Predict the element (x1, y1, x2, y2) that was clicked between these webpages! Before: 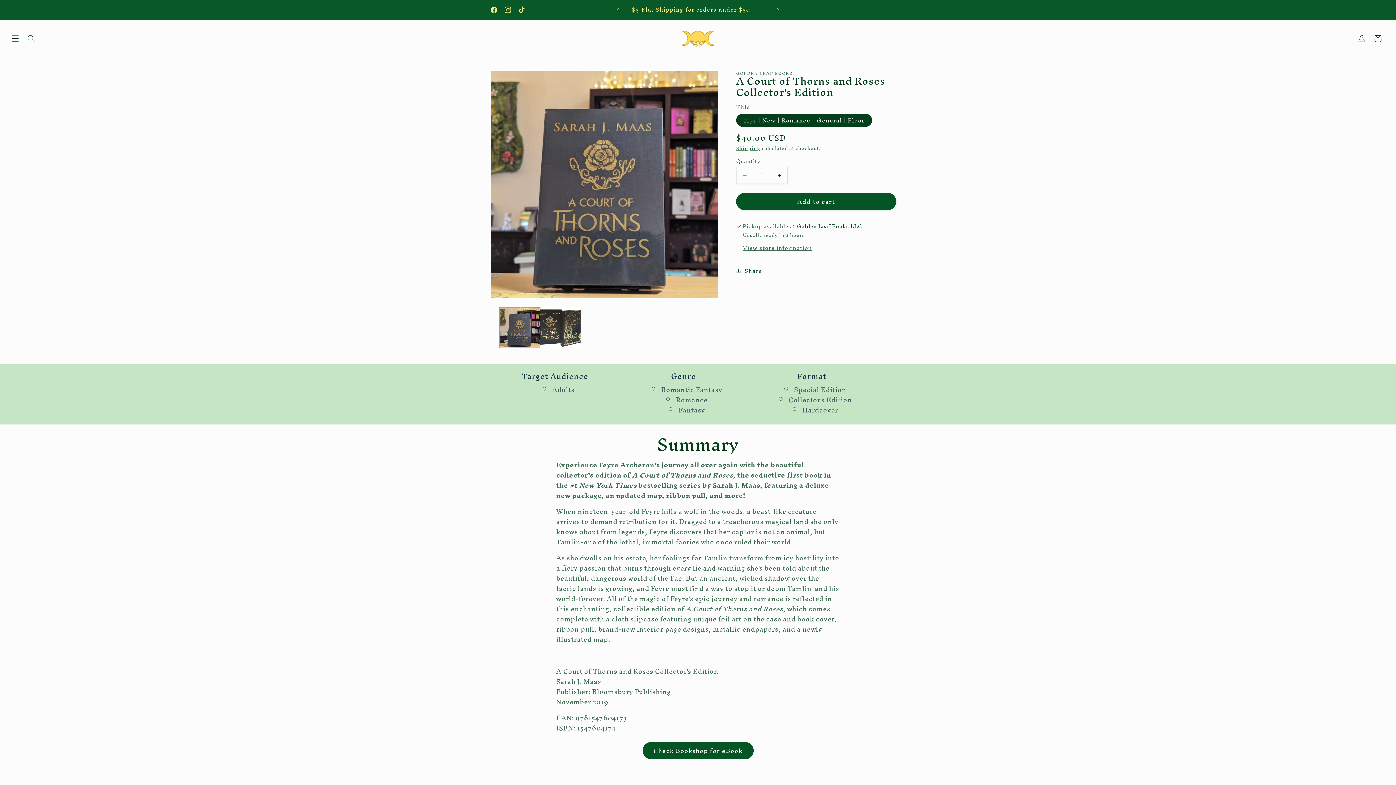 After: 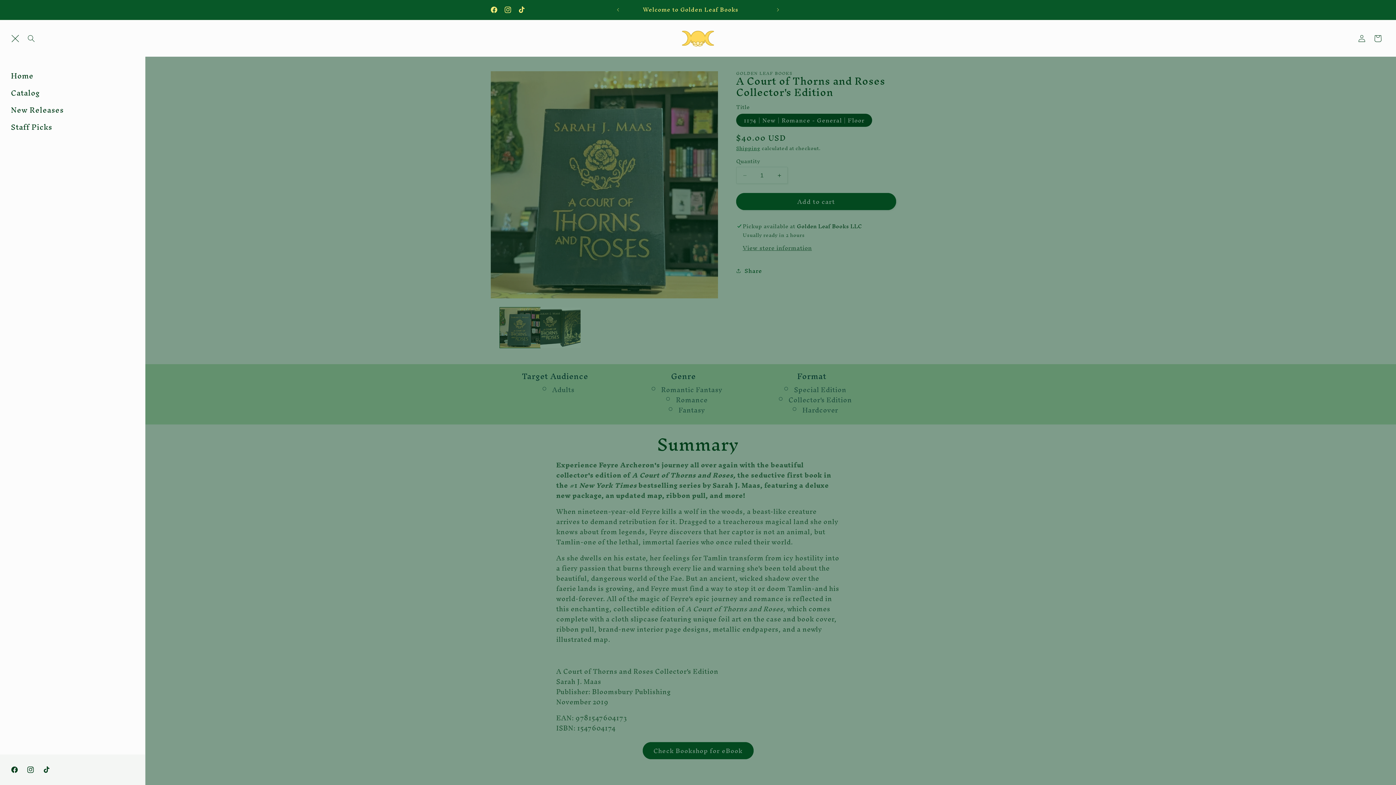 Action: bbox: (7, 30, 23, 46) label: Menu